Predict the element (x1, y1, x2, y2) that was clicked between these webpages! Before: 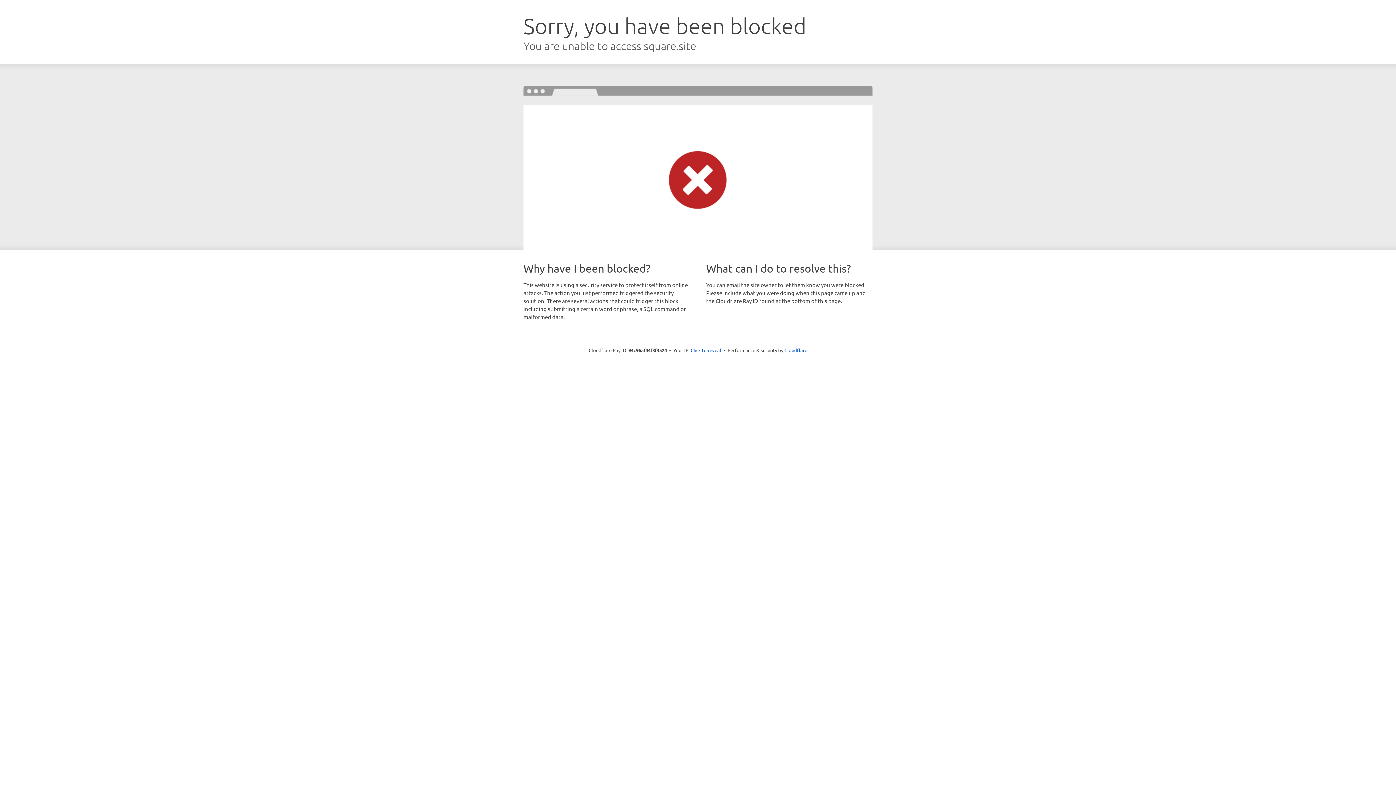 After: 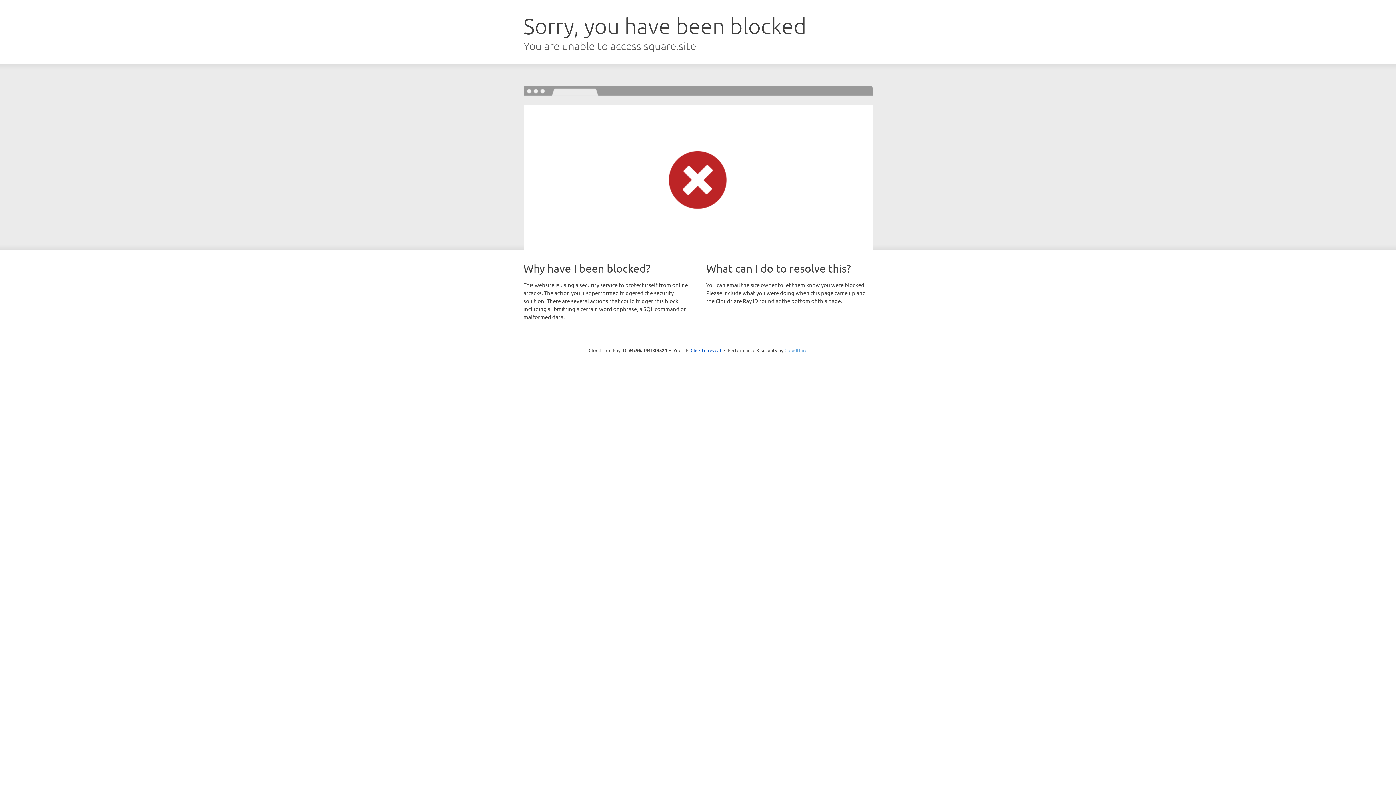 Action: bbox: (784, 347, 807, 353) label: Cloudflare